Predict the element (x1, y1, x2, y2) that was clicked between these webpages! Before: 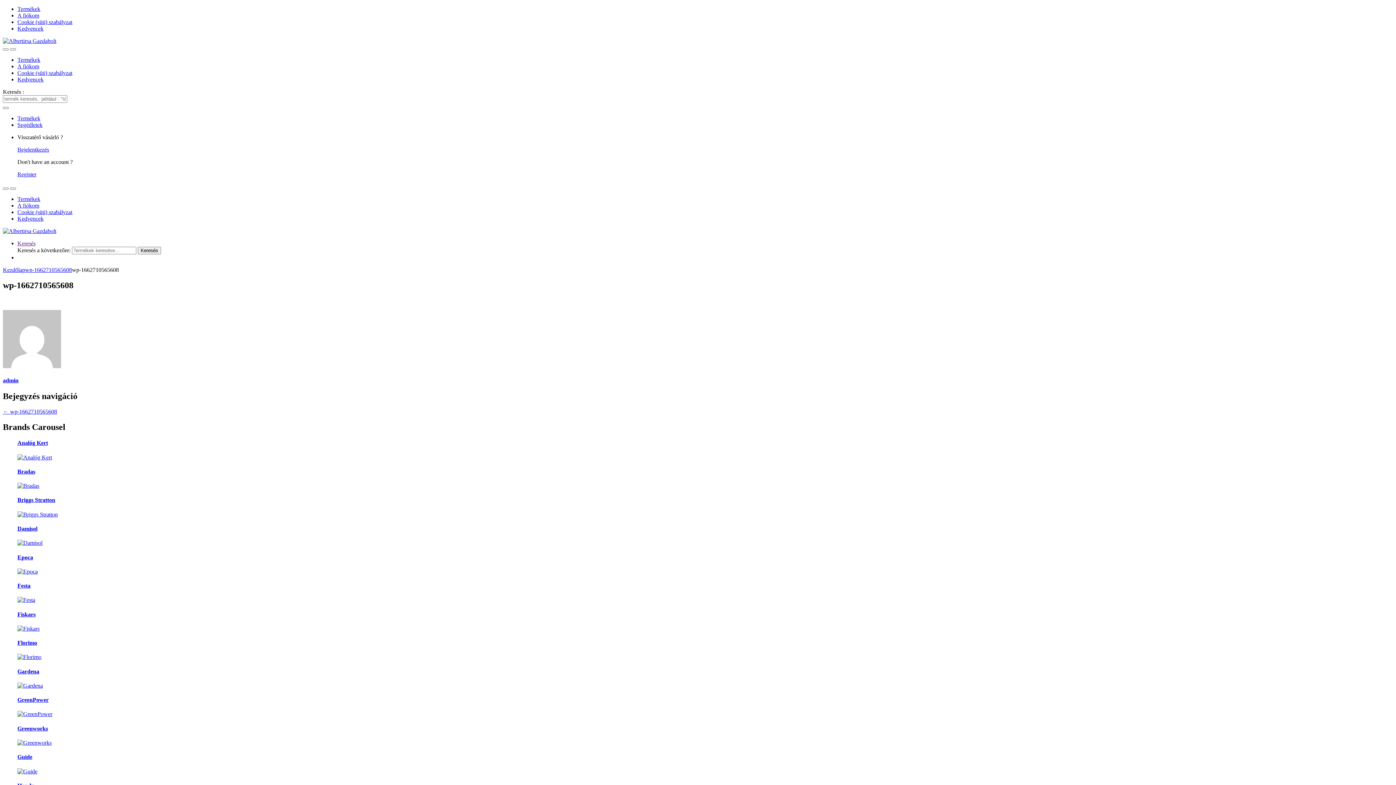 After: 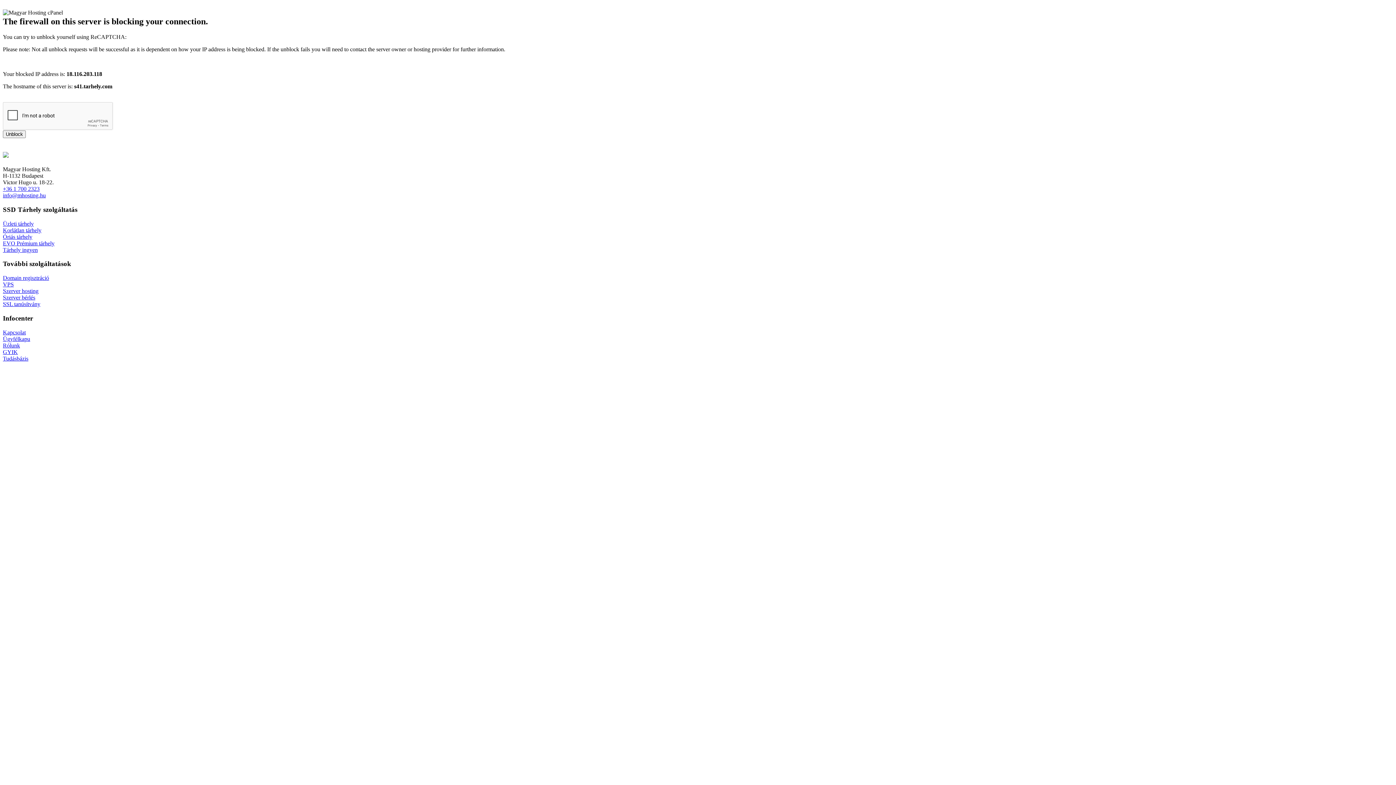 Action: bbox: (2, 525, 1393, 546) label: Damisol